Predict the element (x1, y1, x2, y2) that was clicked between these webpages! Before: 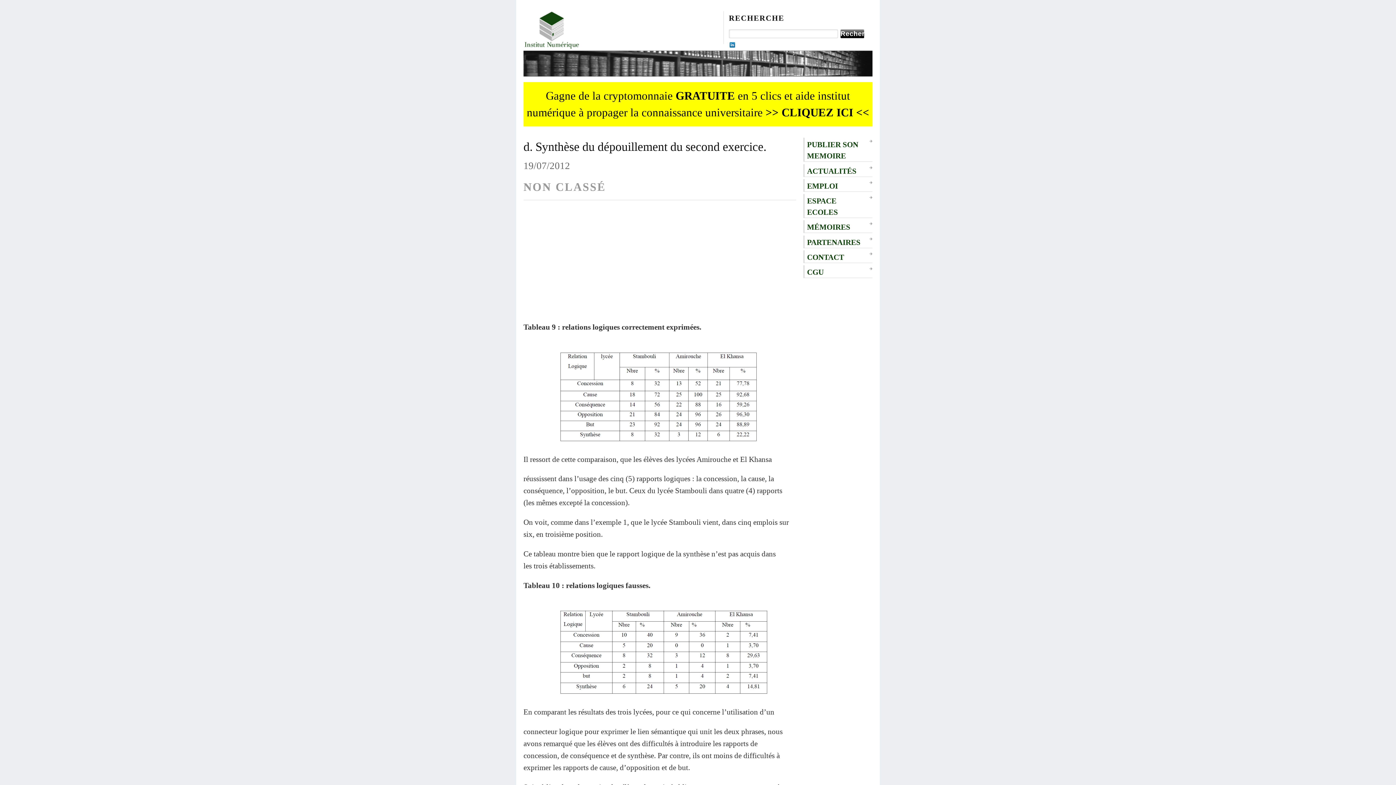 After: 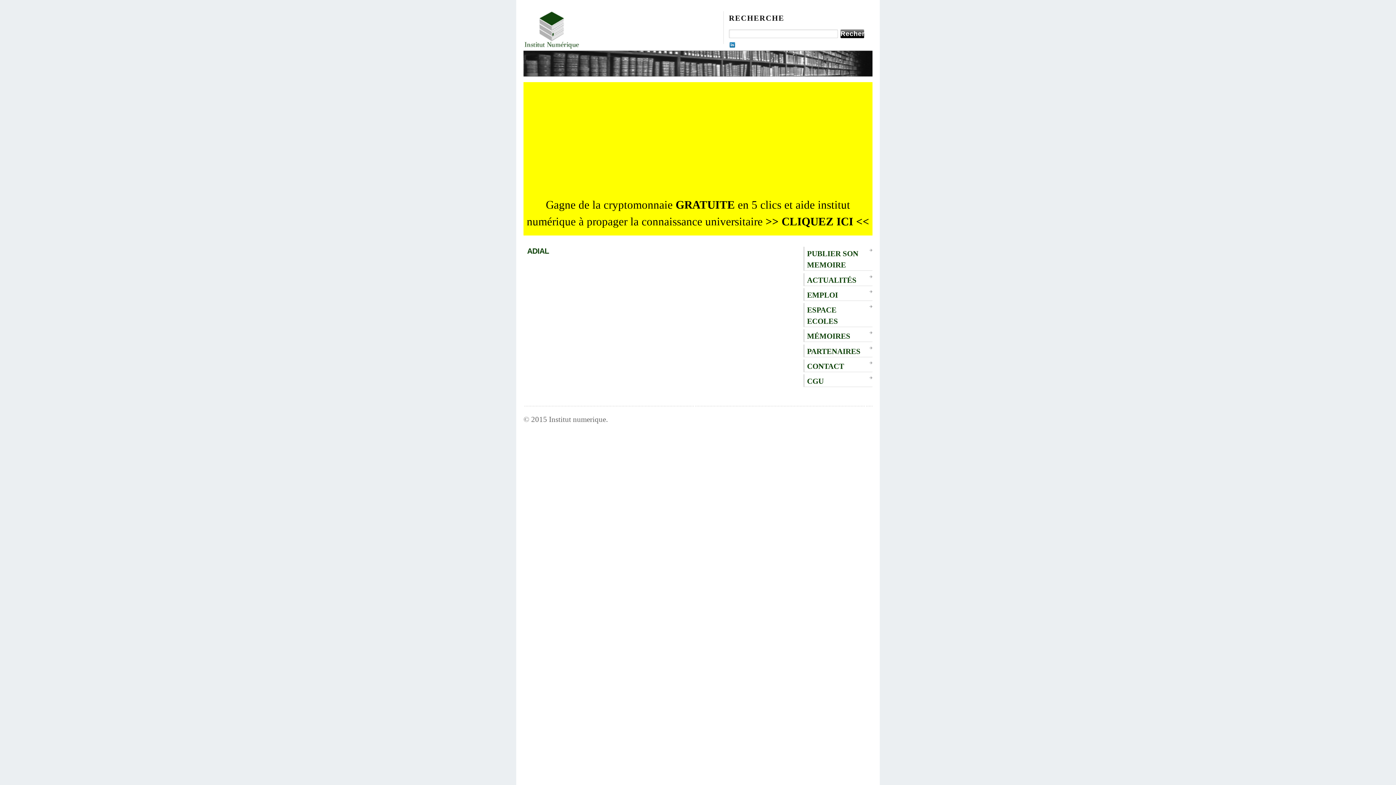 Action: bbox: (803, 194, 872, 218) label: ESPACE ECOLES